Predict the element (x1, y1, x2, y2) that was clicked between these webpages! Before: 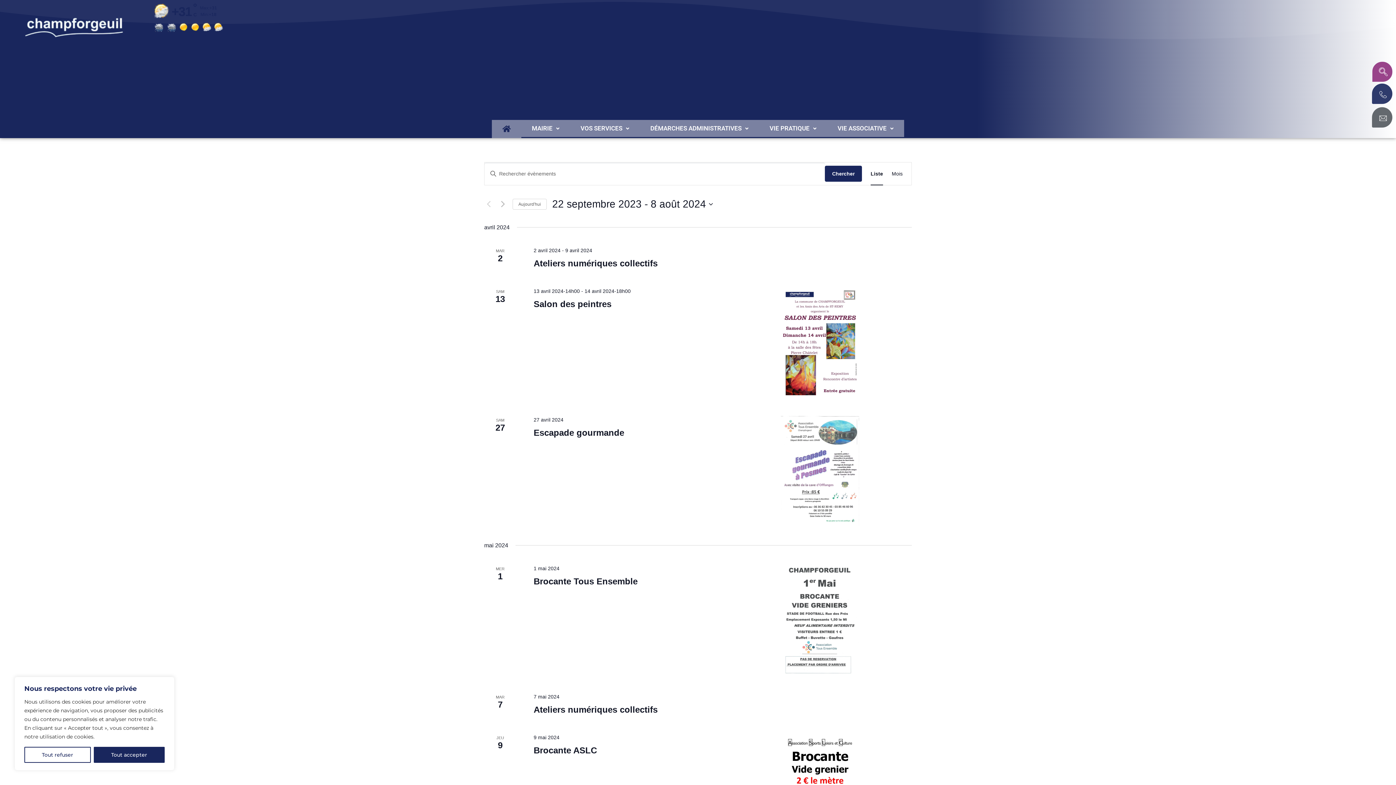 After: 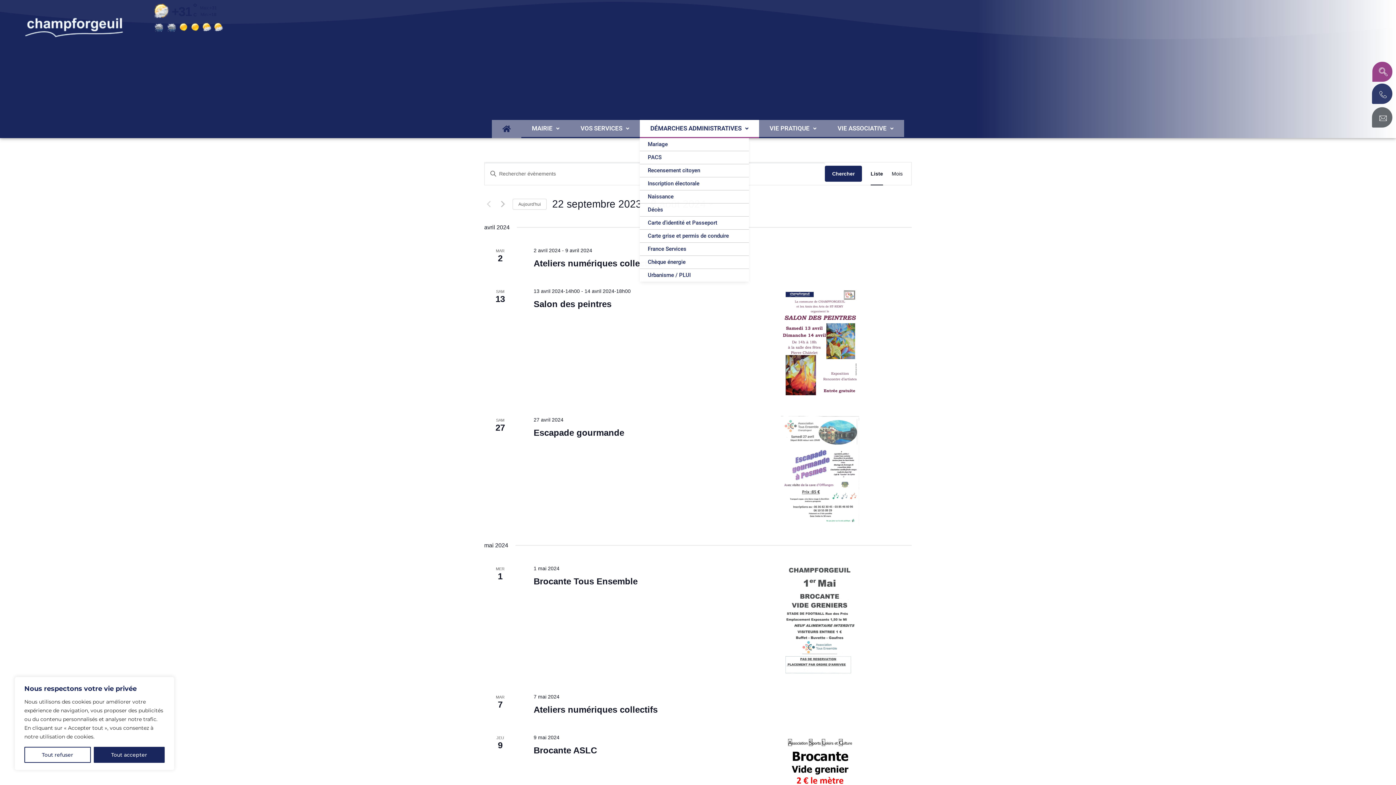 Action: bbox: (640, 120, 759, 137) label: DÉMARCHES ADMINISTRATIVES